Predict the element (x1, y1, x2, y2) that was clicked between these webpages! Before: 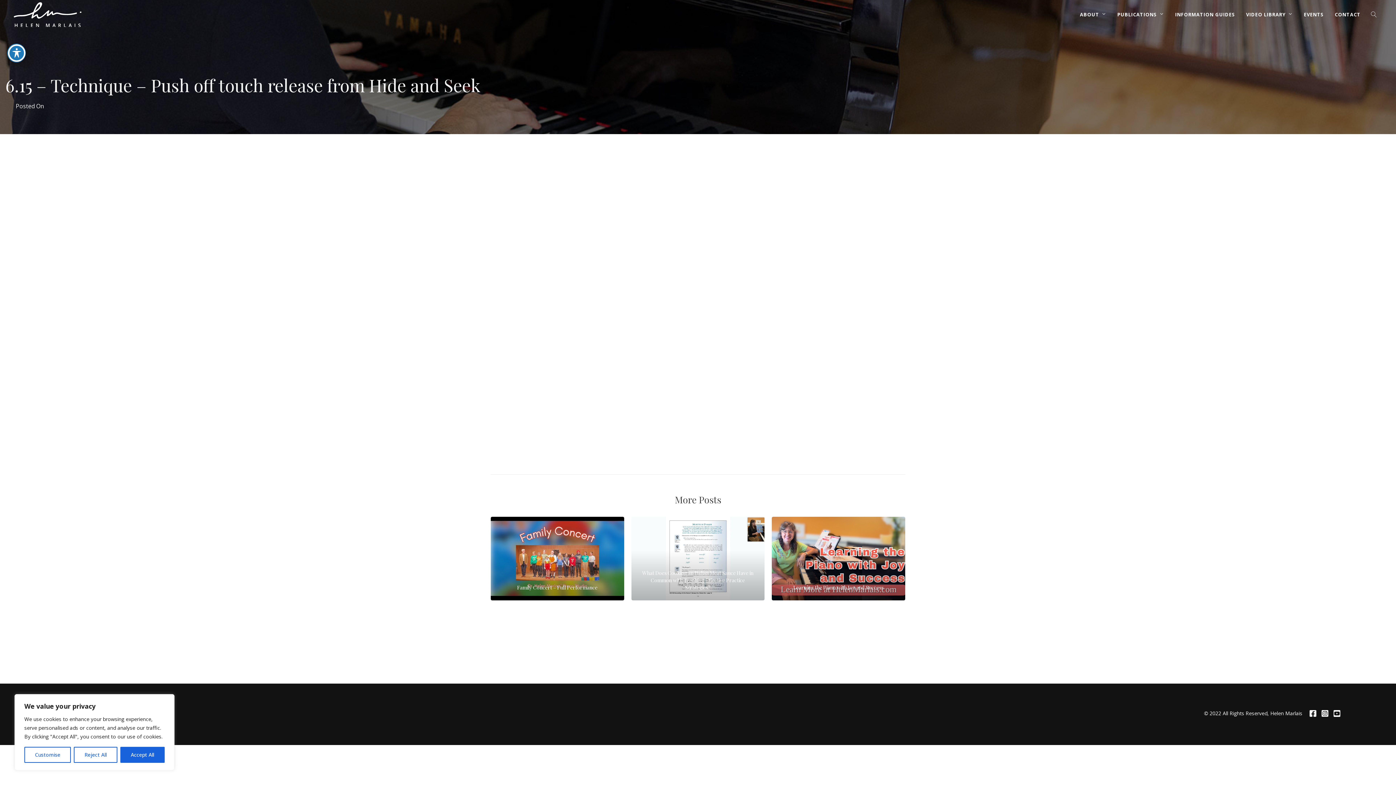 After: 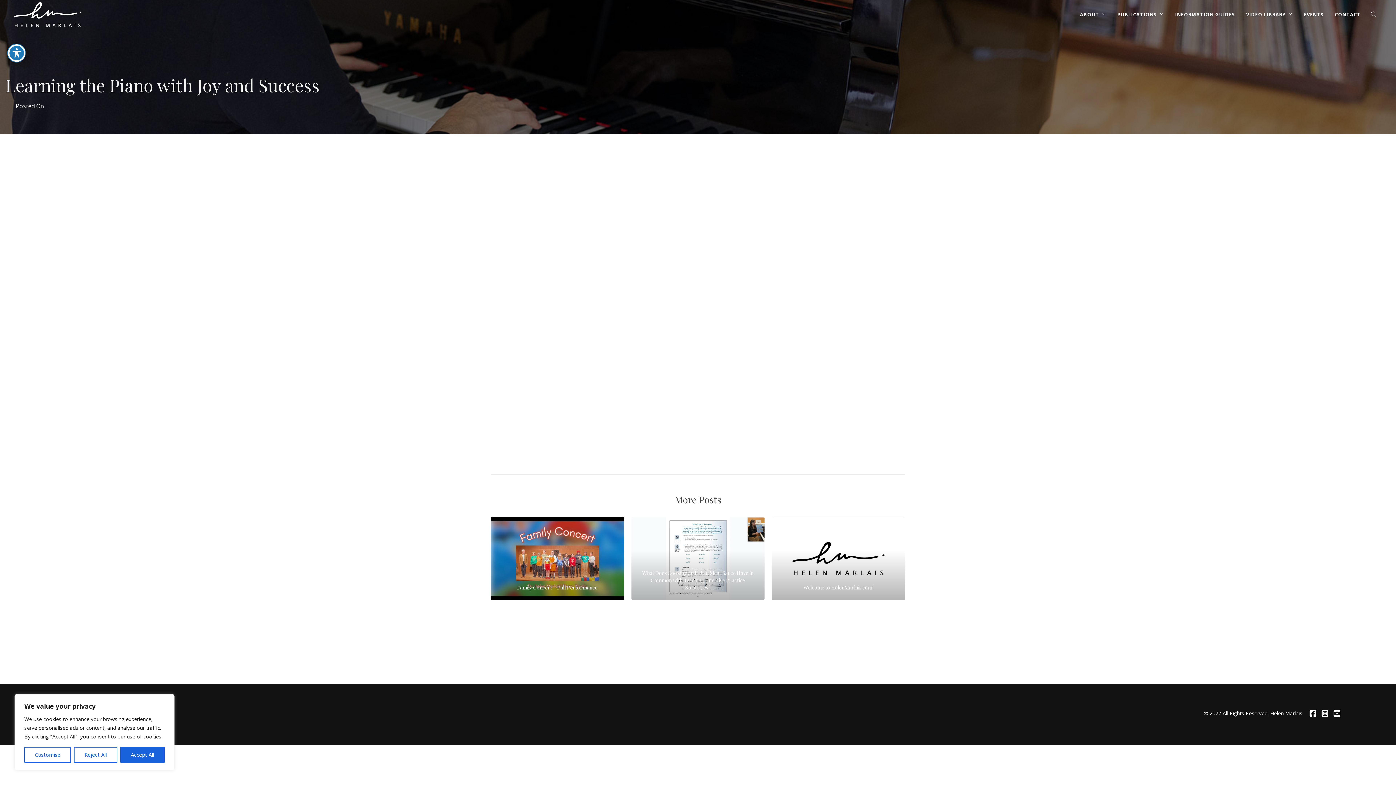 Action: label: Learning the Piano with Joy and Success bbox: (772, 516, 905, 600)